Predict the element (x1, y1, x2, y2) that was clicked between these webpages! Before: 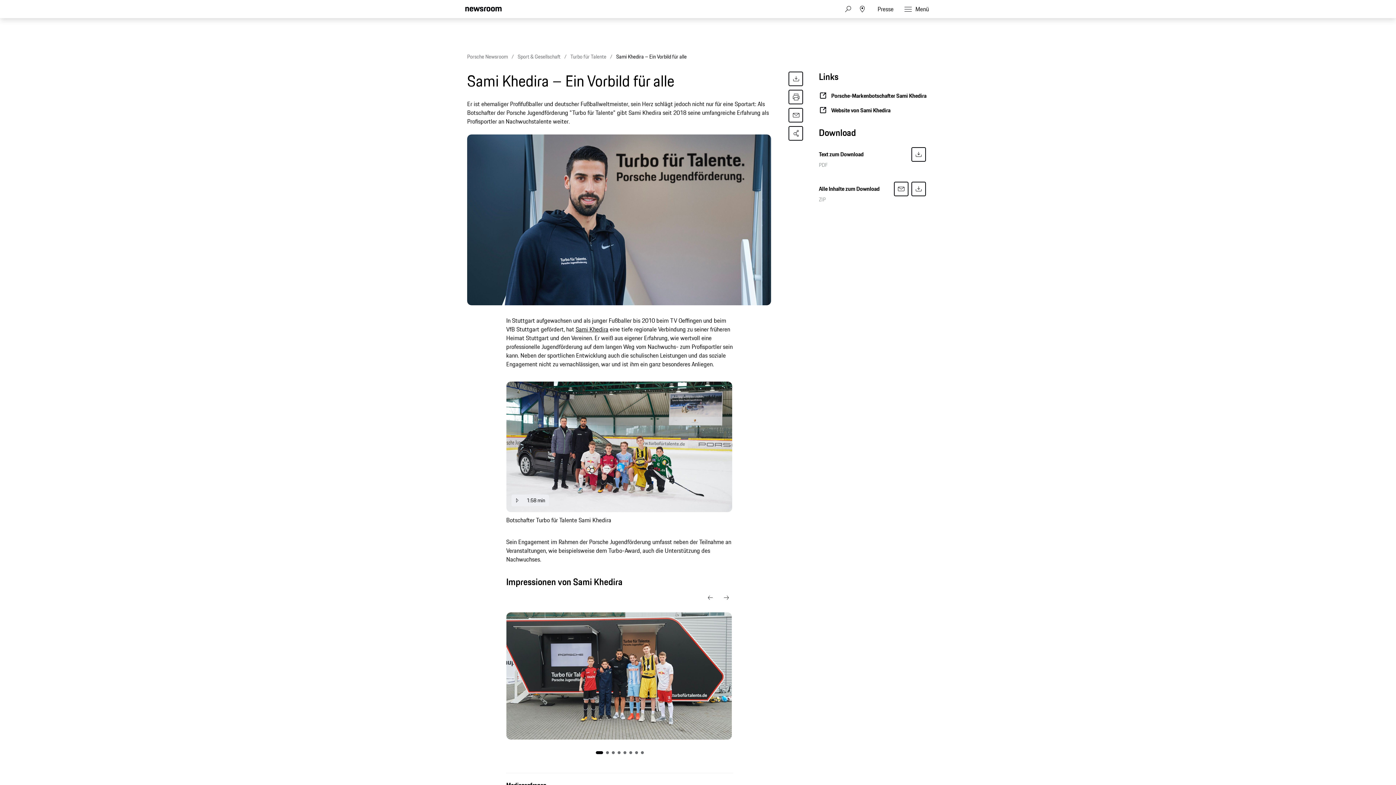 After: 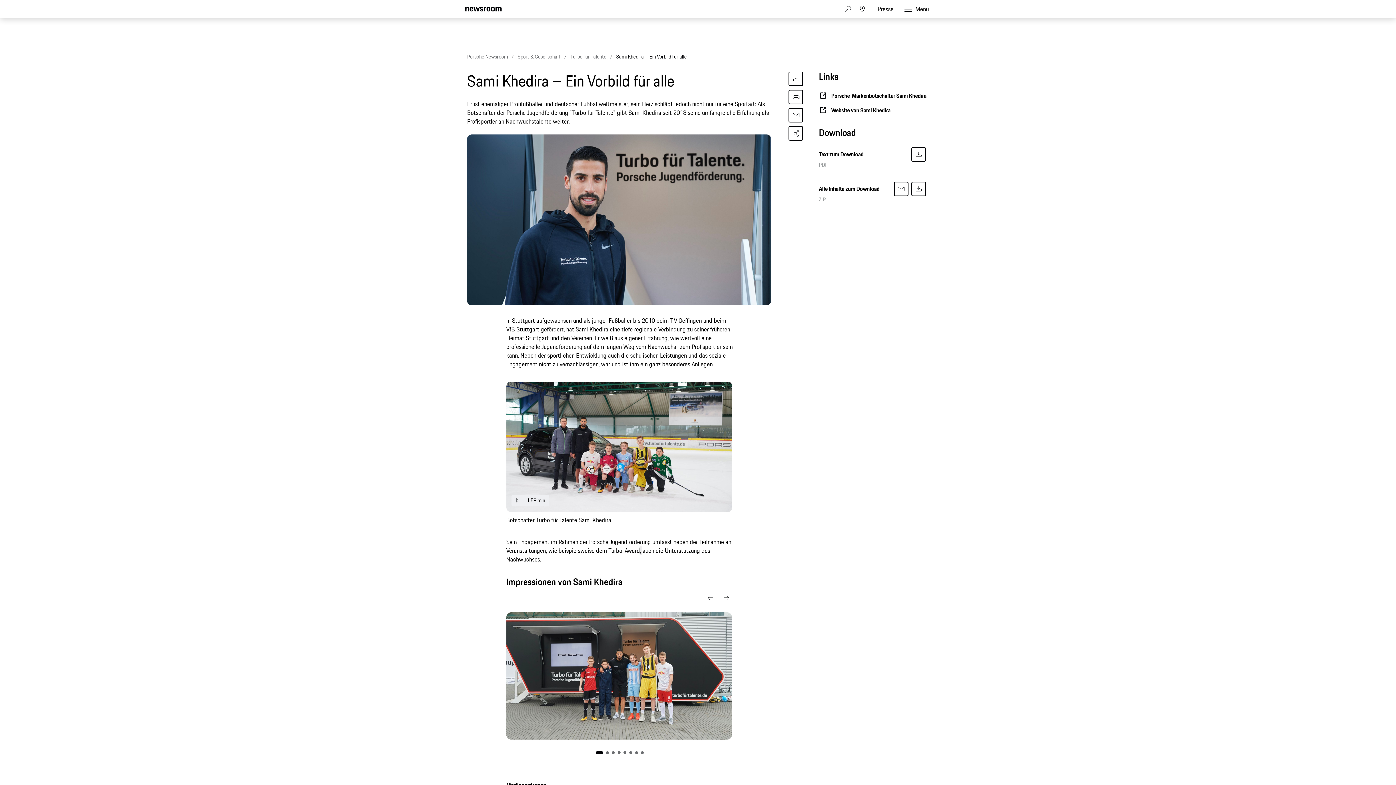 Action: bbox: (639, 546, 642, 555) label: ,